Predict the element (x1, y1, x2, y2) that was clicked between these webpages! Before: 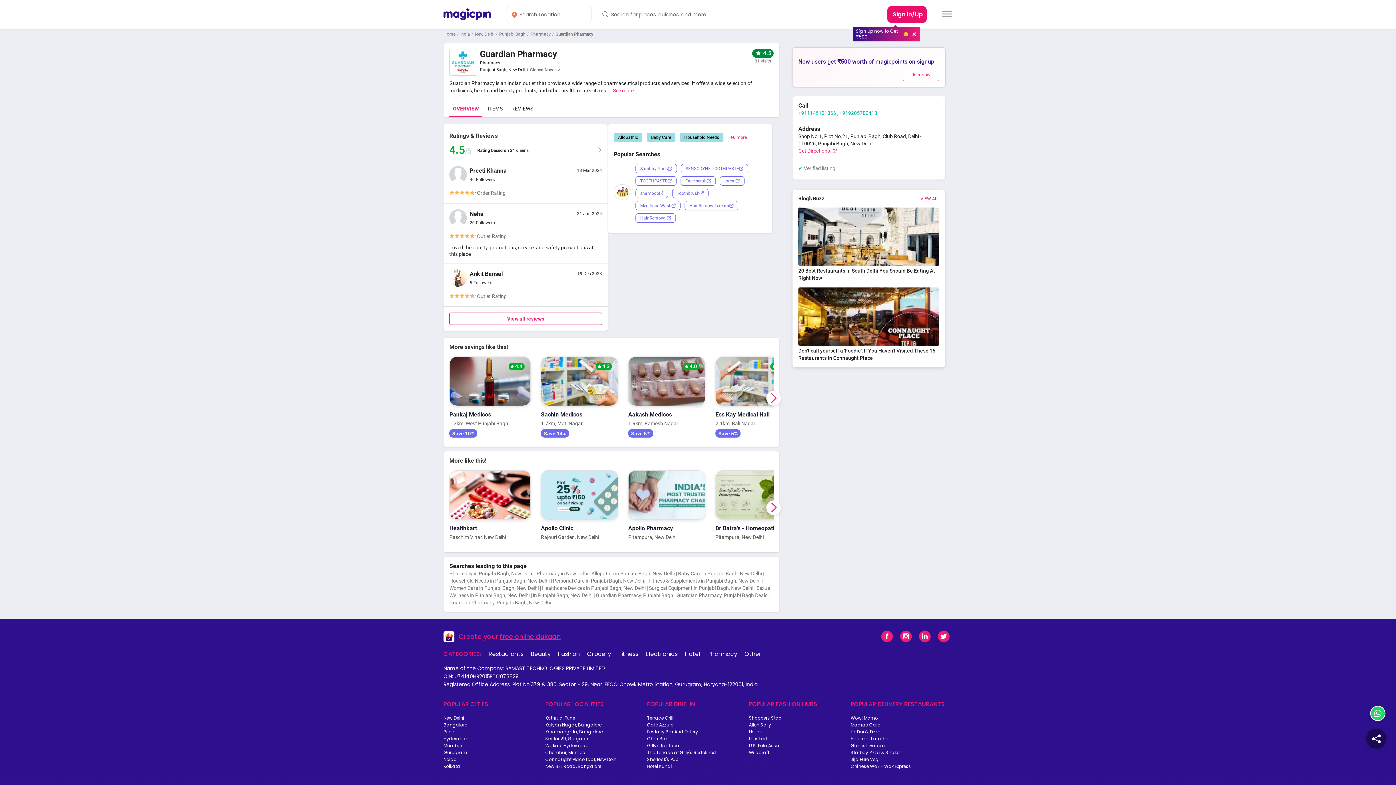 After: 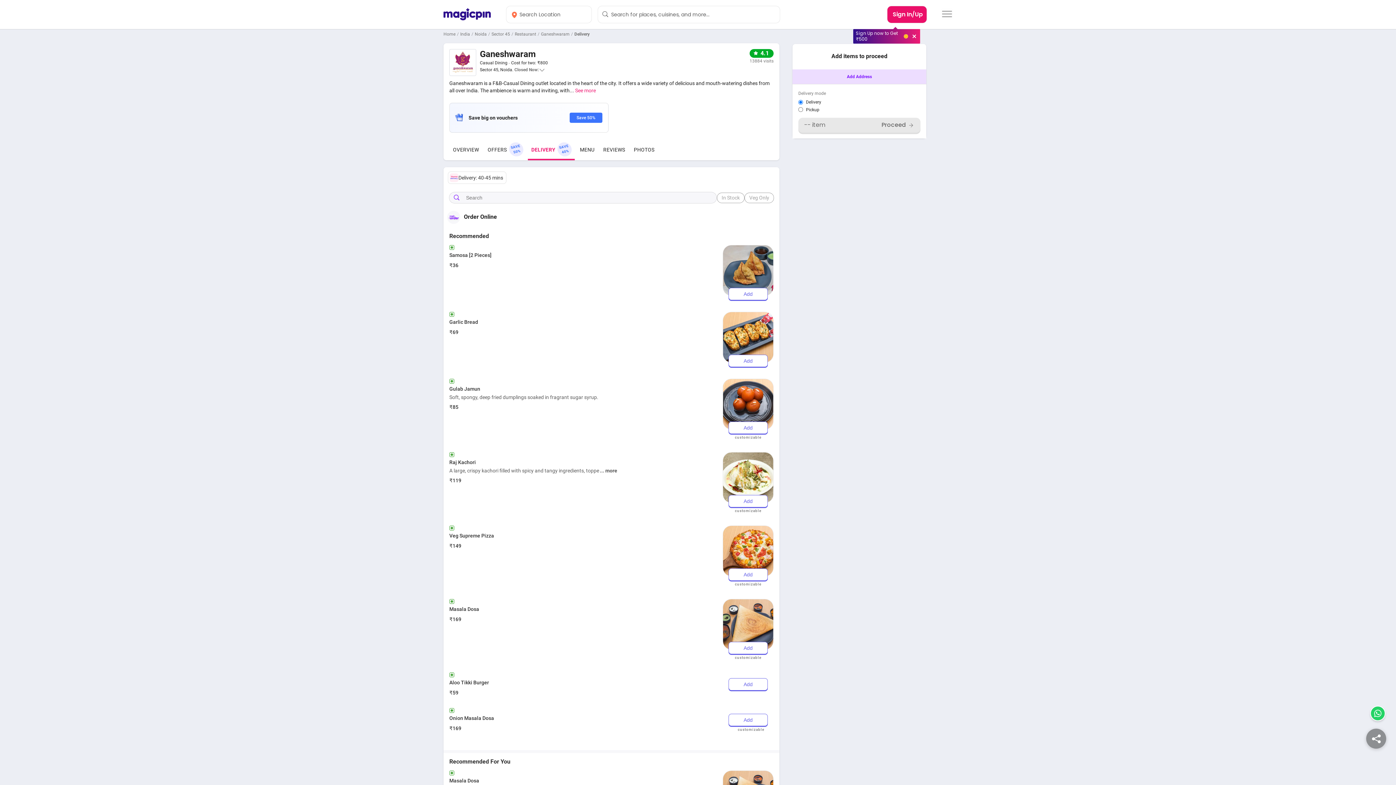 Action: bbox: (850, 743, 952, 749) label: Ganeshwaram